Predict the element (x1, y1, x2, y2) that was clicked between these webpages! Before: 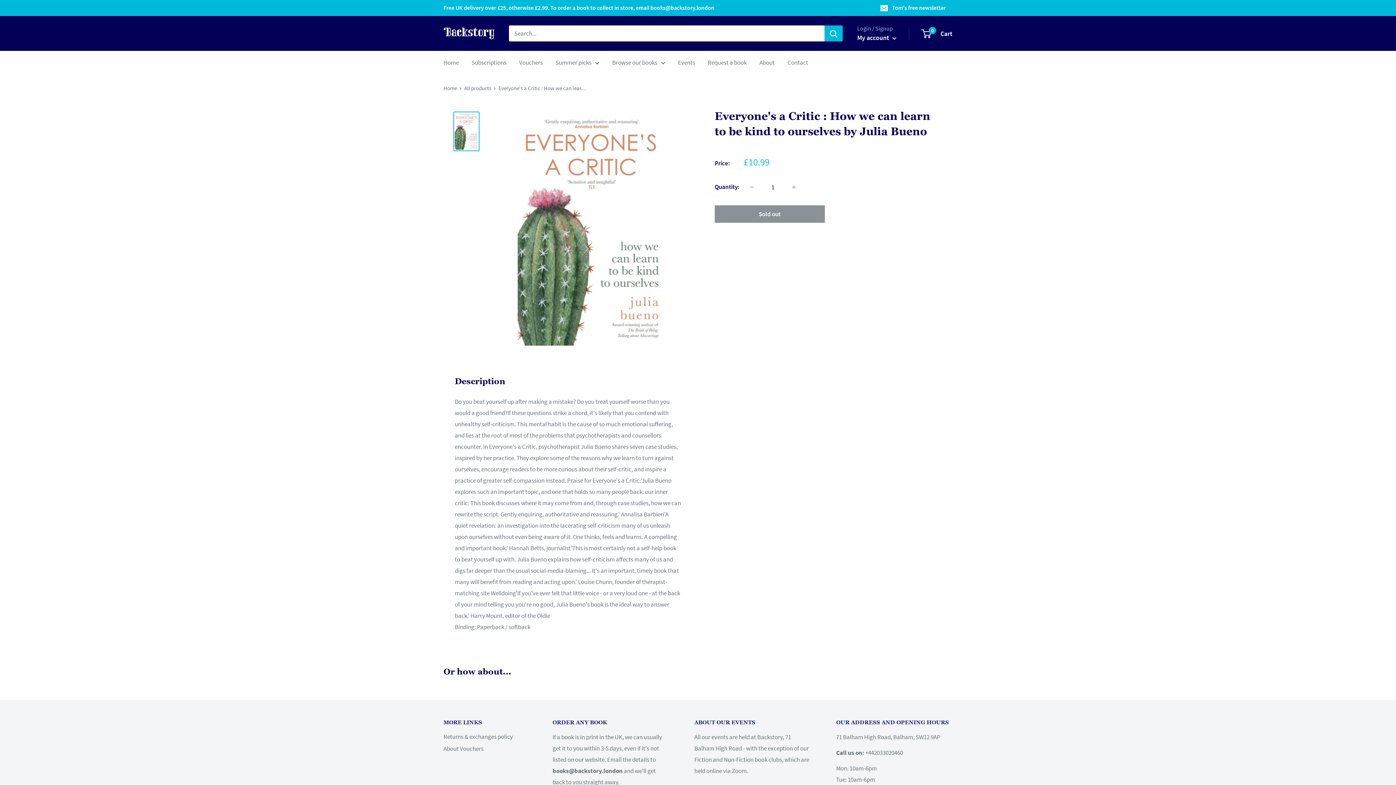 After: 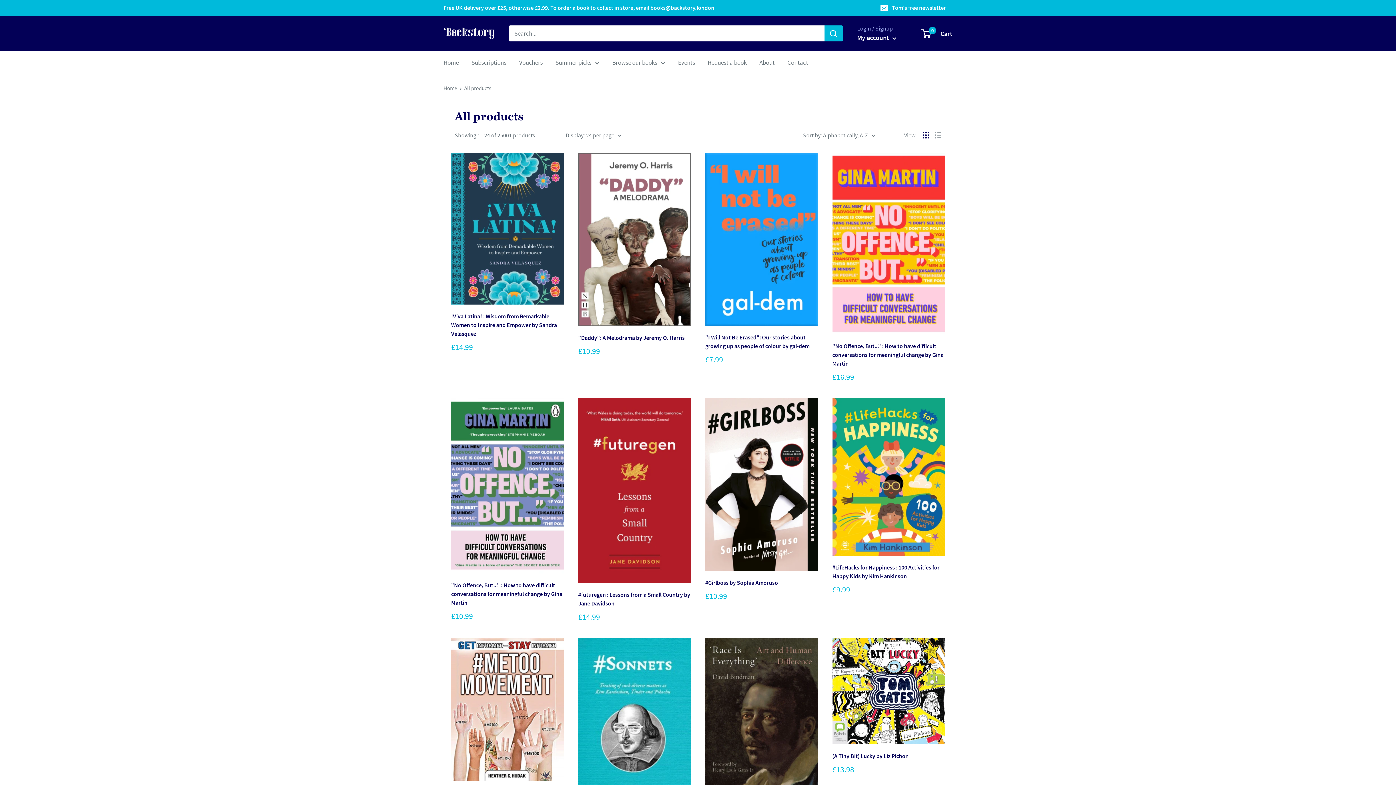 Action: label: Browse our books bbox: (612, 57, 665, 68)